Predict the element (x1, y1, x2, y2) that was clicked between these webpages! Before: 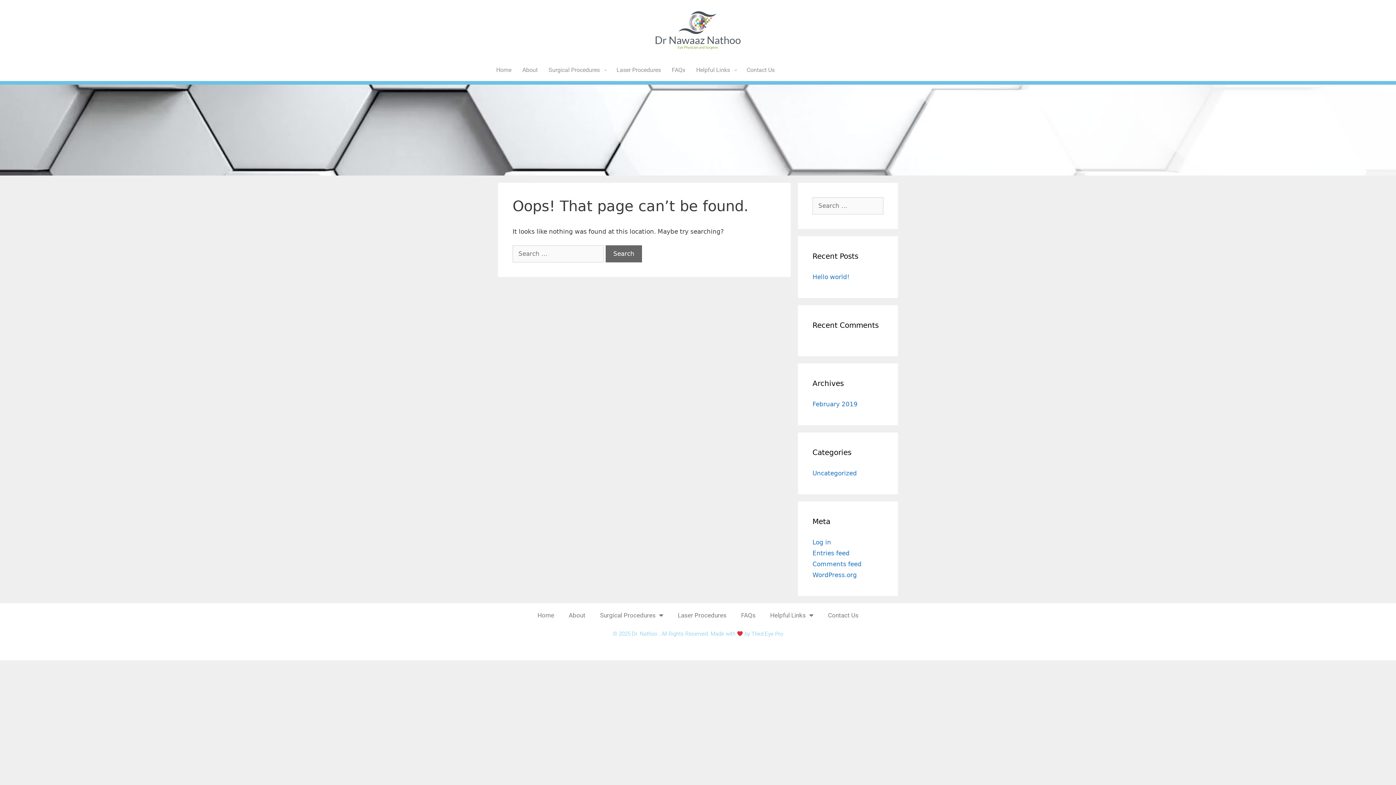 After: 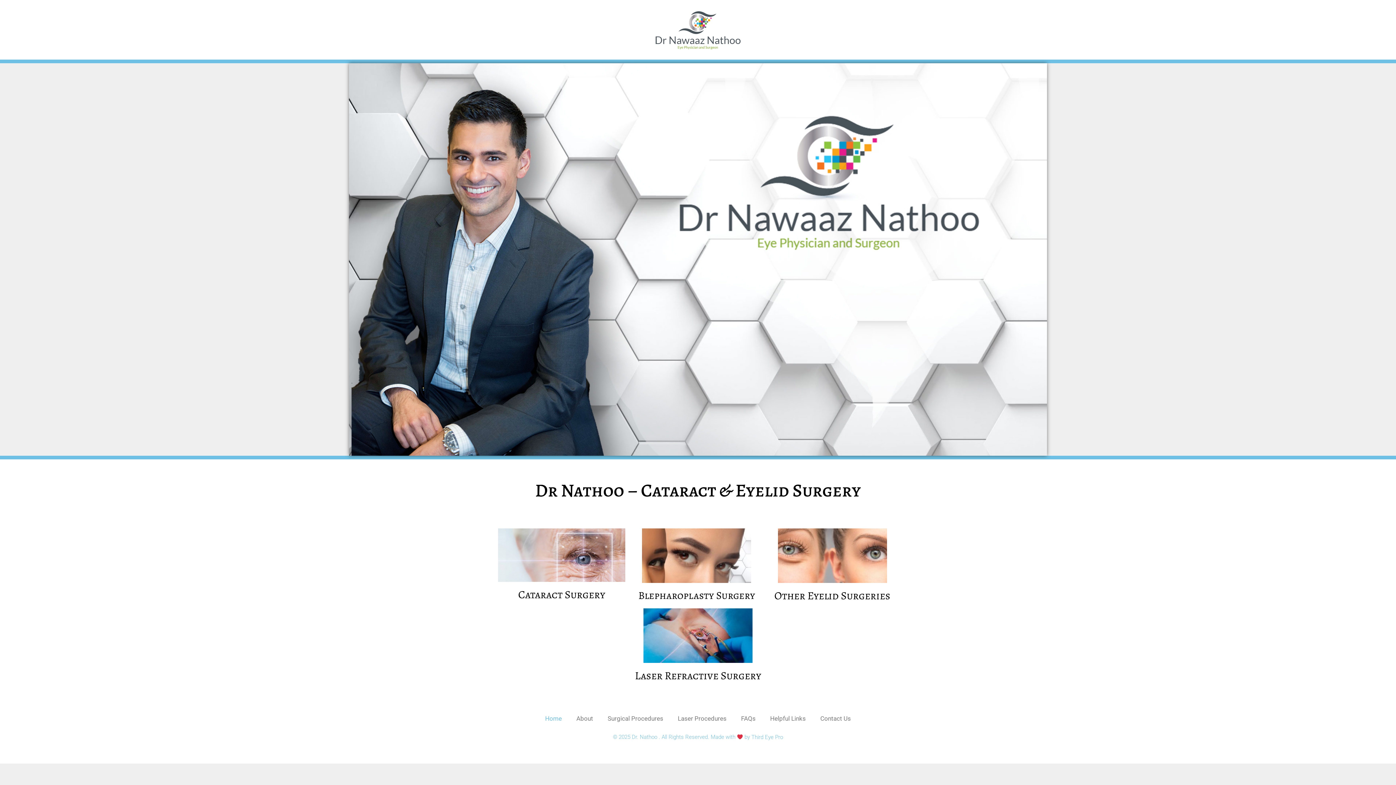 Action: bbox: (652, 7, 743, 51)